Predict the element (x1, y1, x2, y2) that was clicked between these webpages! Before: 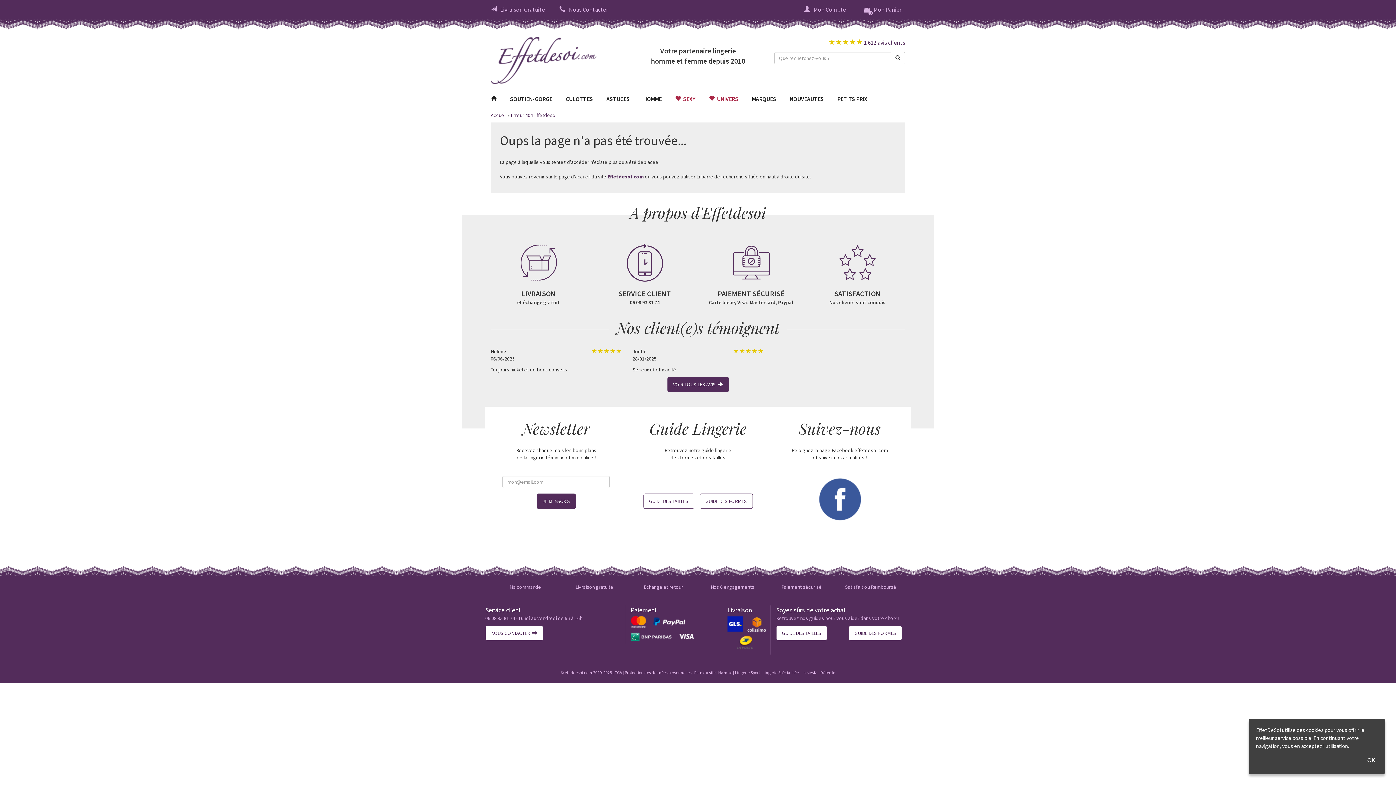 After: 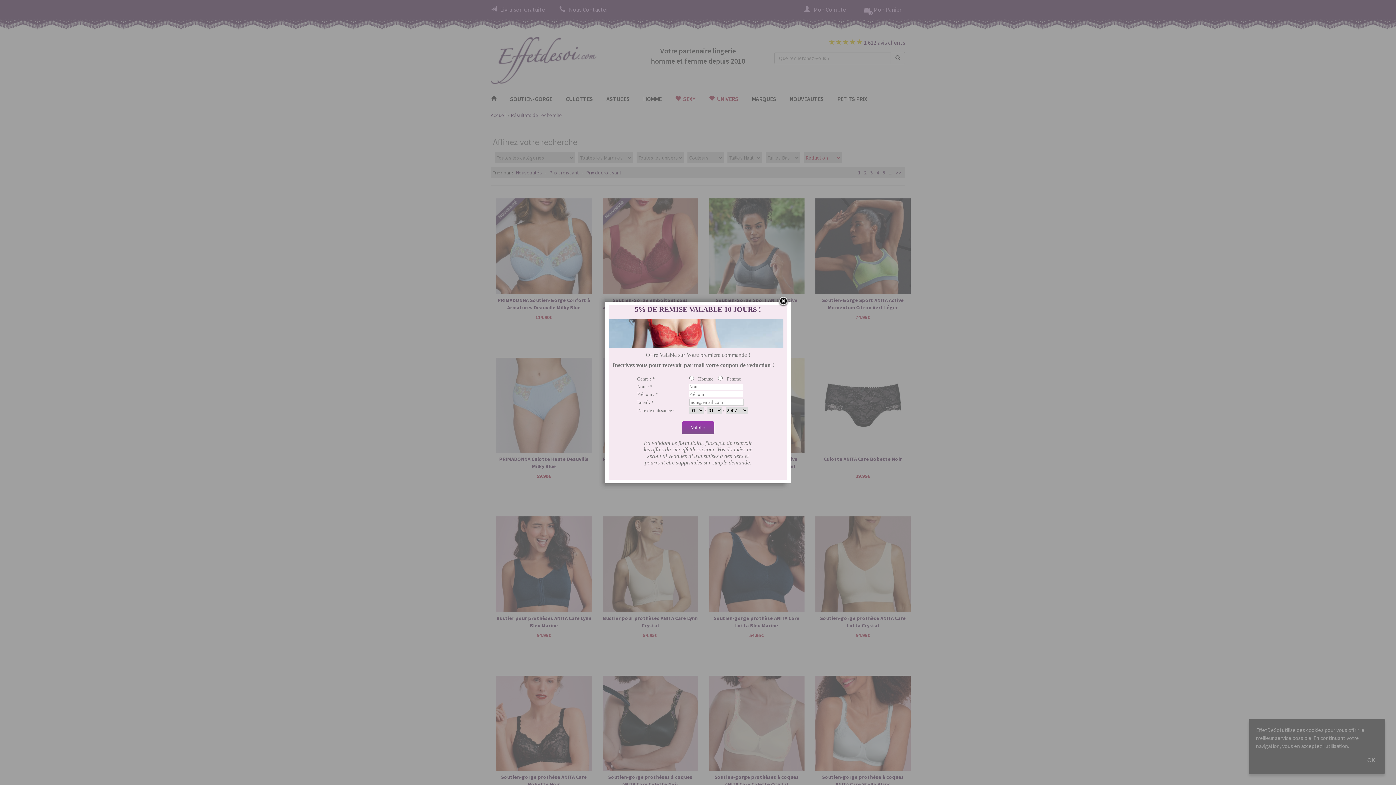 Action: bbox: (890, 52, 905, 64)